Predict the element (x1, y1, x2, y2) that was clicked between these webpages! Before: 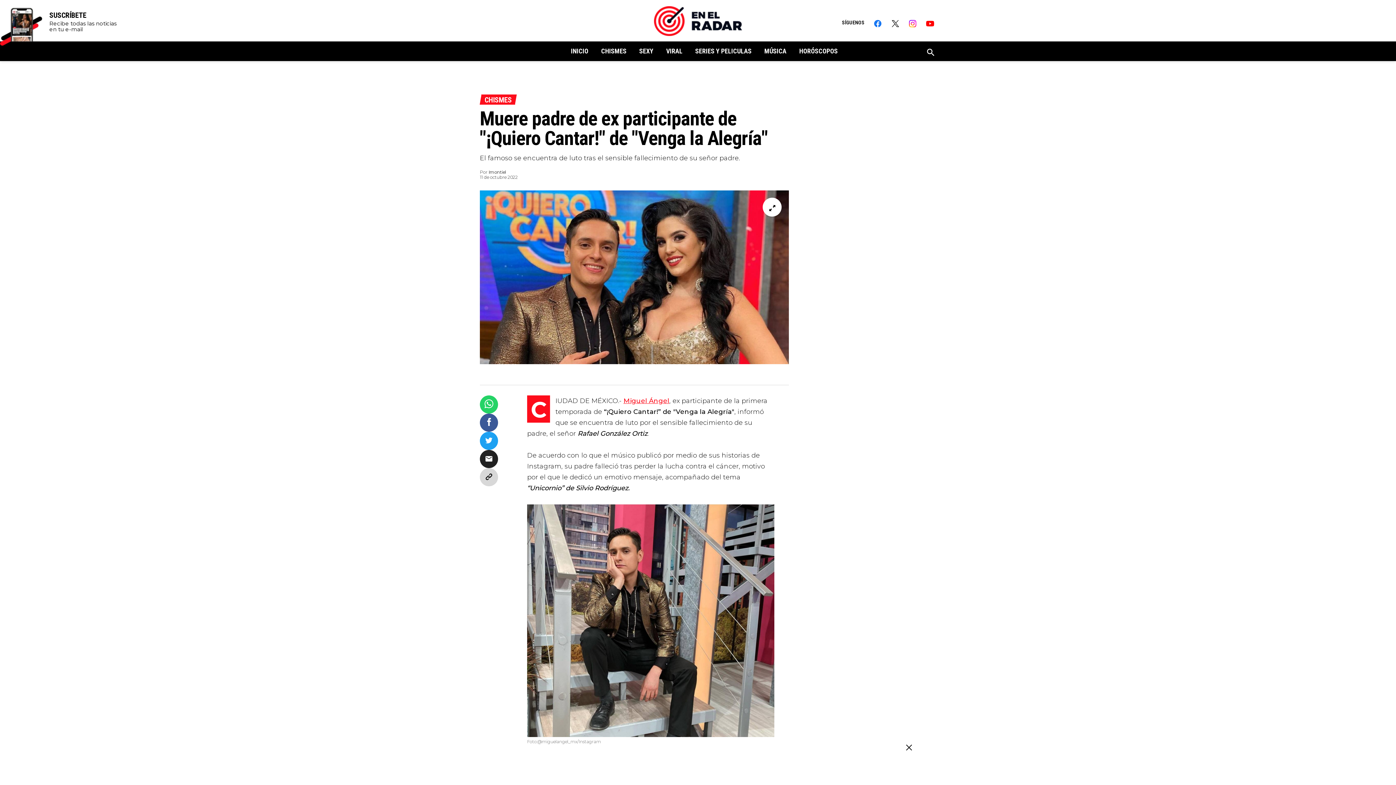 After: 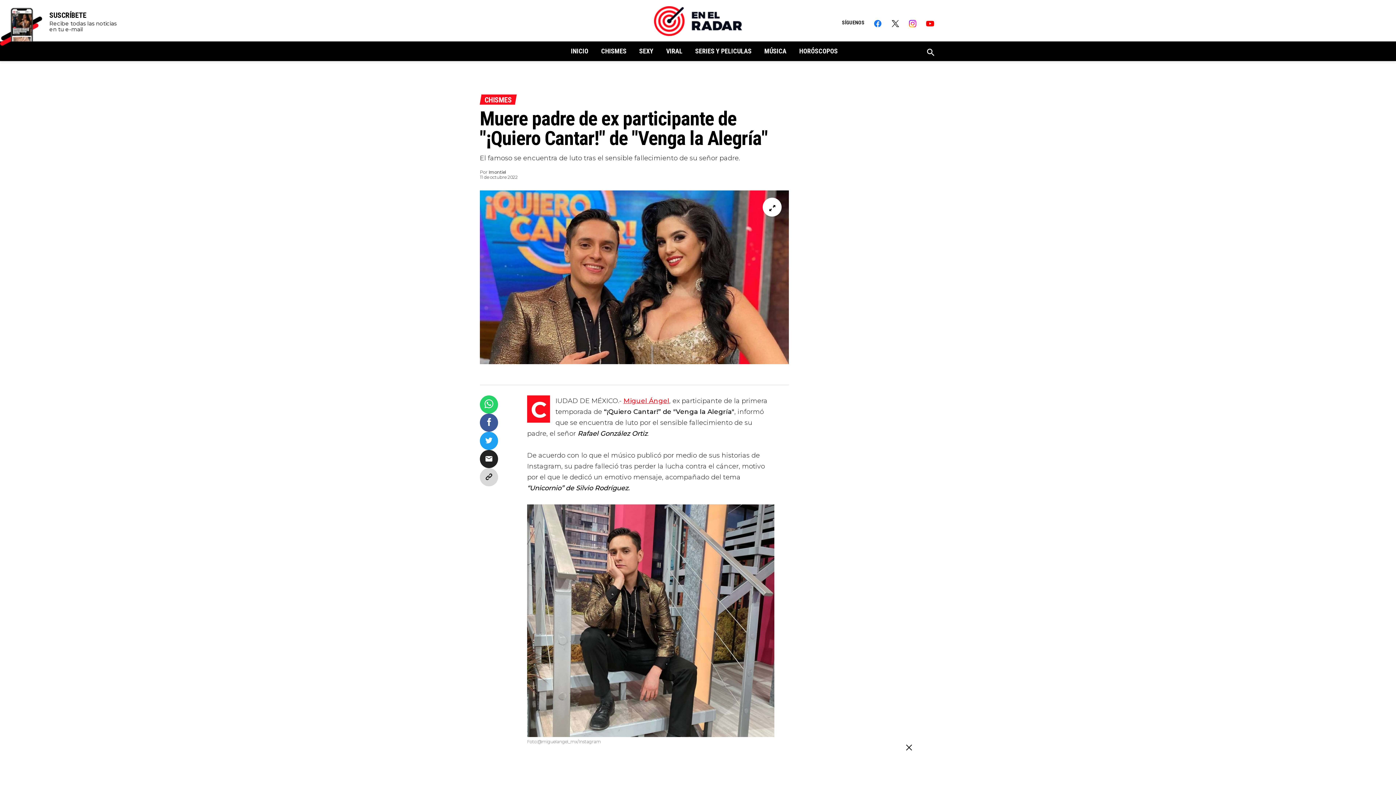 Action: bbox: (480, 450, 498, 468) label: Compartir en Email